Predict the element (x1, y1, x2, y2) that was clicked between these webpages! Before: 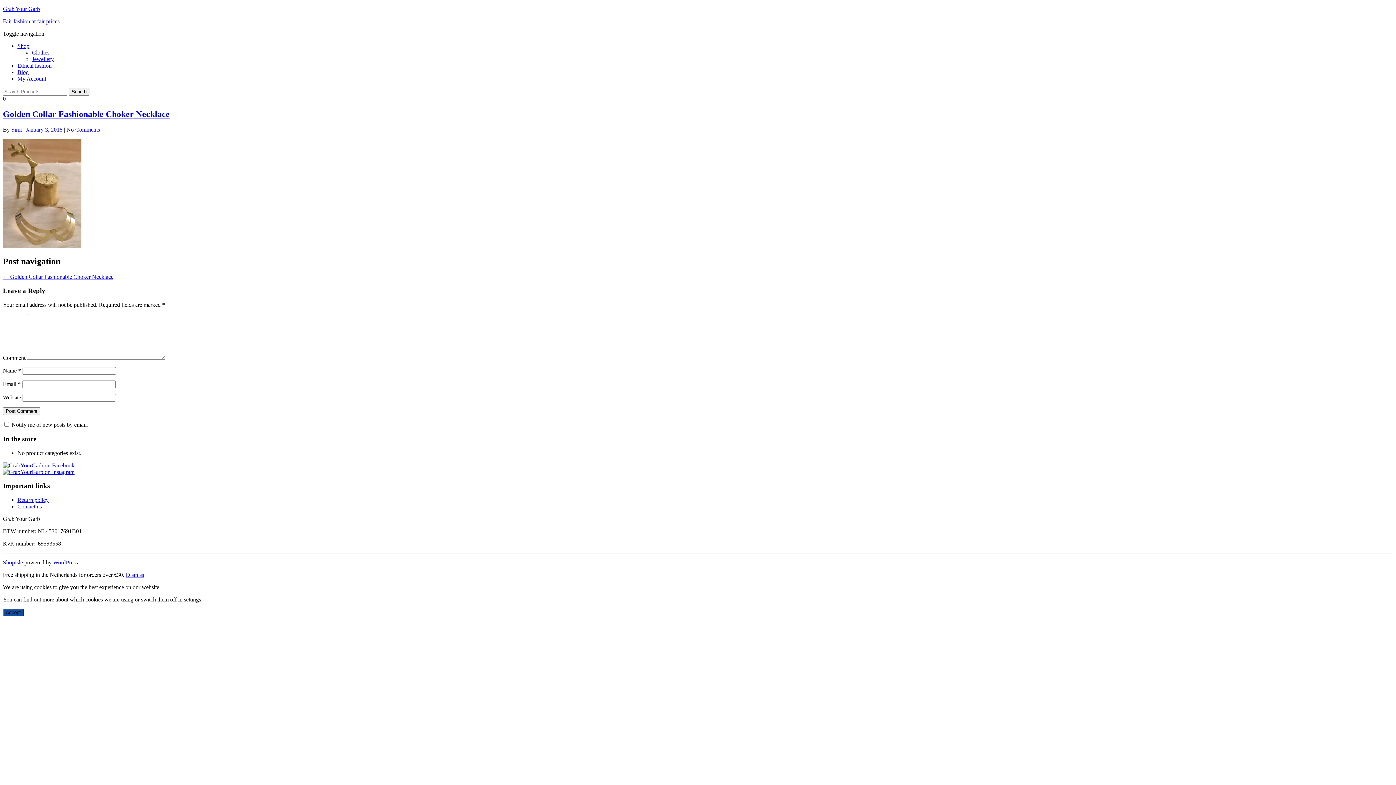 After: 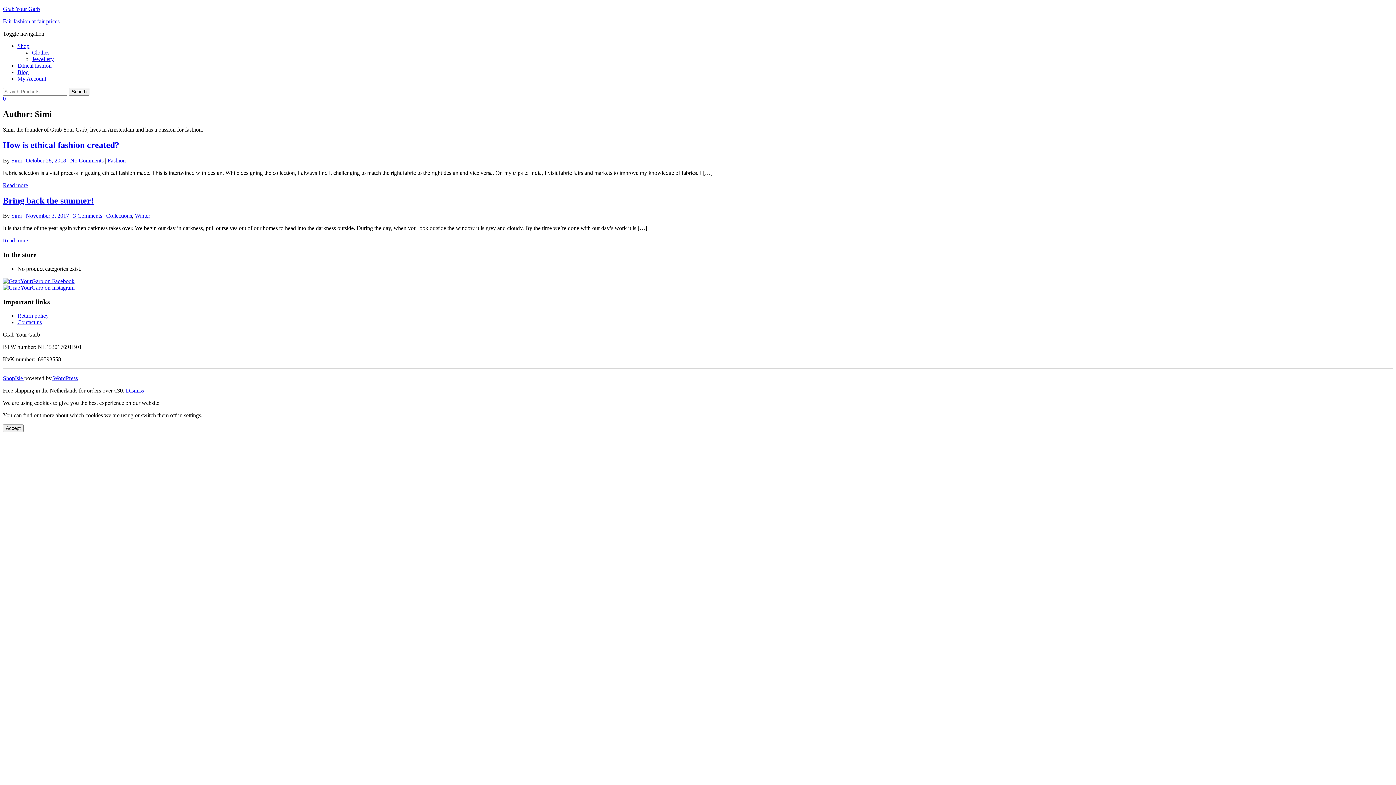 Action: label: Simi bbox: (11, 126, 21, 132)